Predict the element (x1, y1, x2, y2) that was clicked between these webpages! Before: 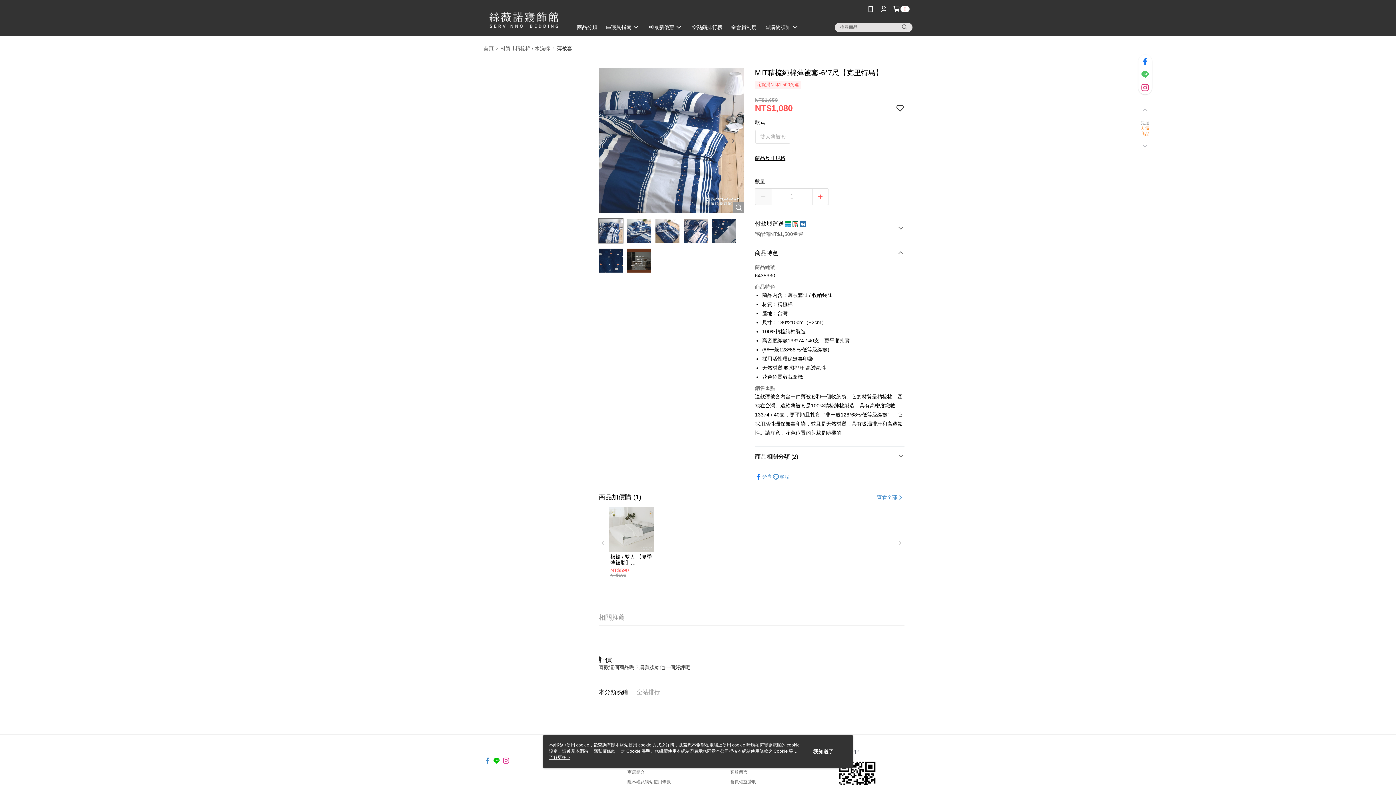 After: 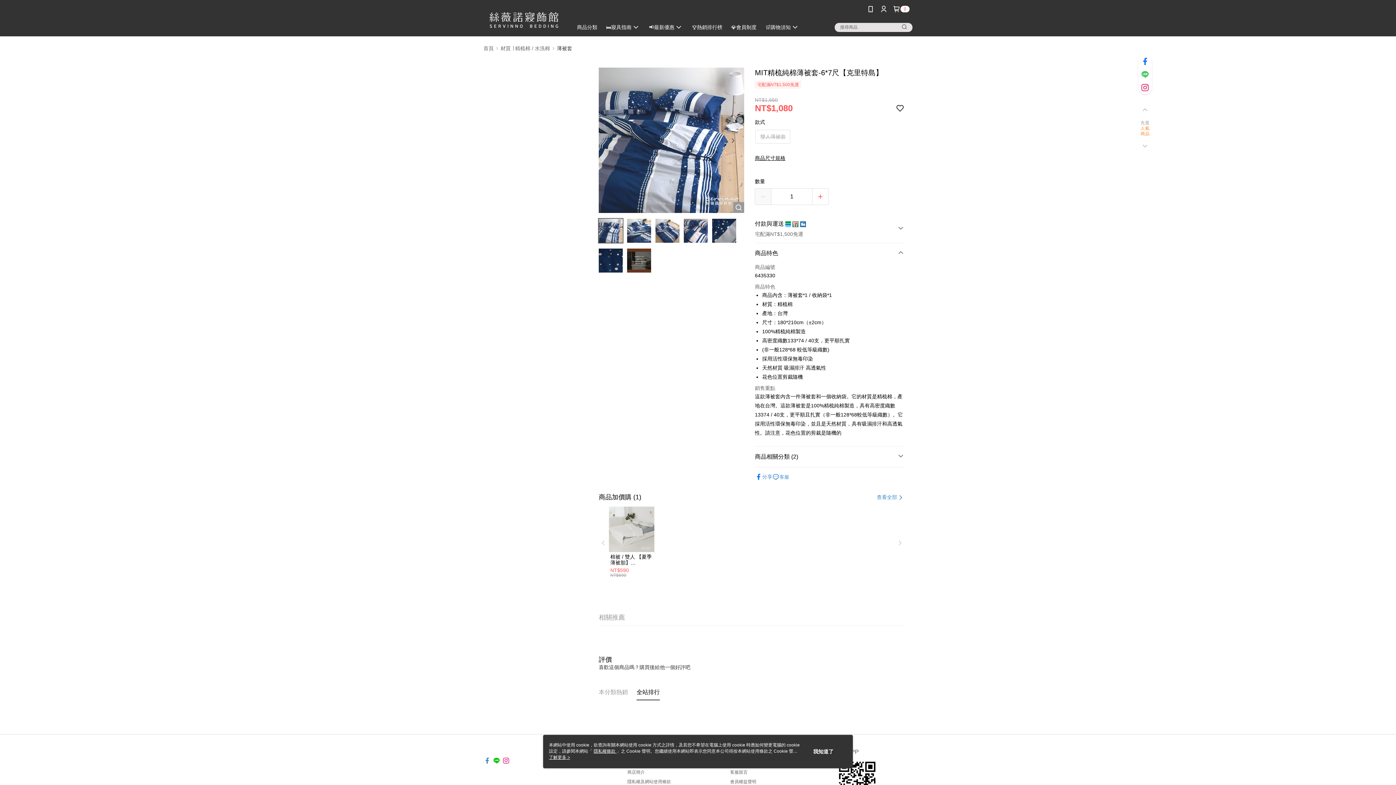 Action: bbox: (636, 644, 660, 653) label: 全站排行